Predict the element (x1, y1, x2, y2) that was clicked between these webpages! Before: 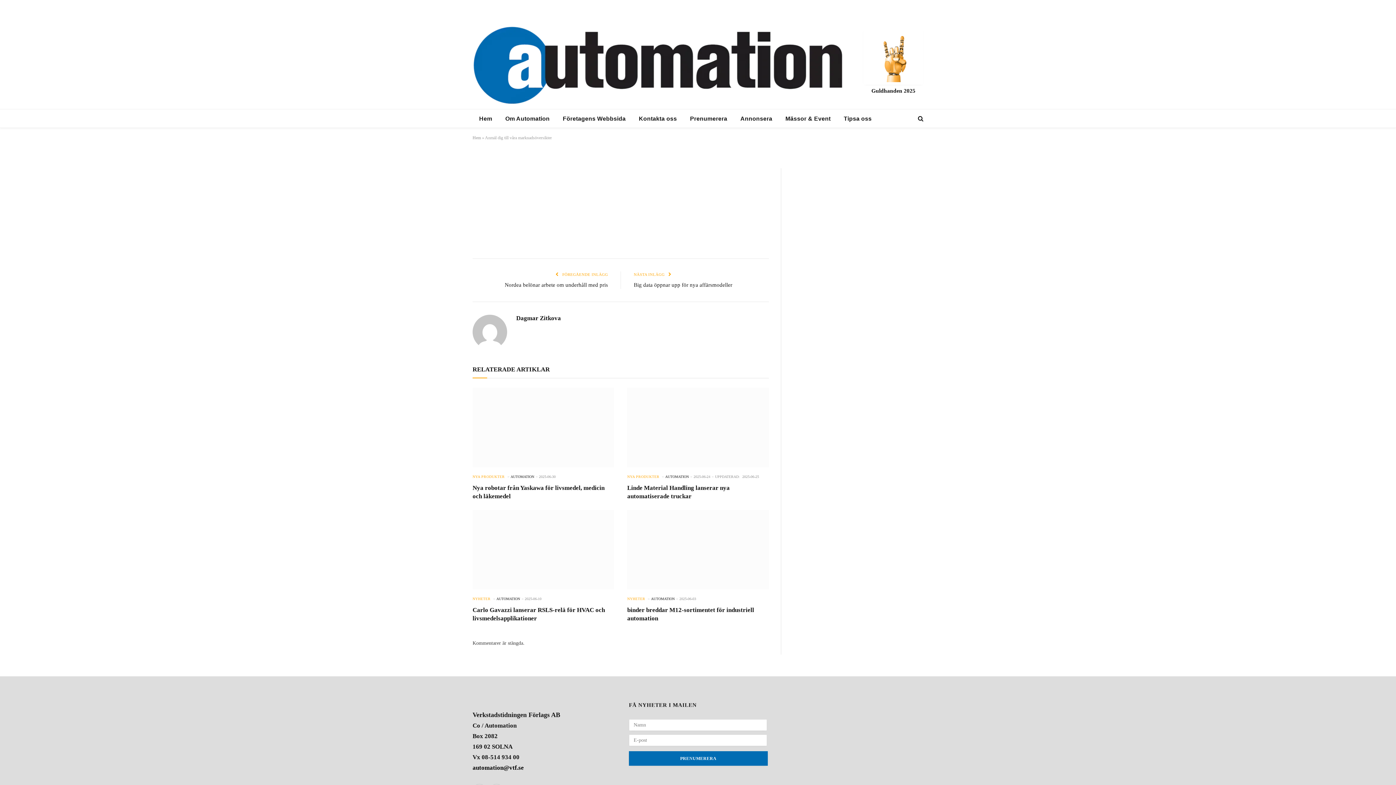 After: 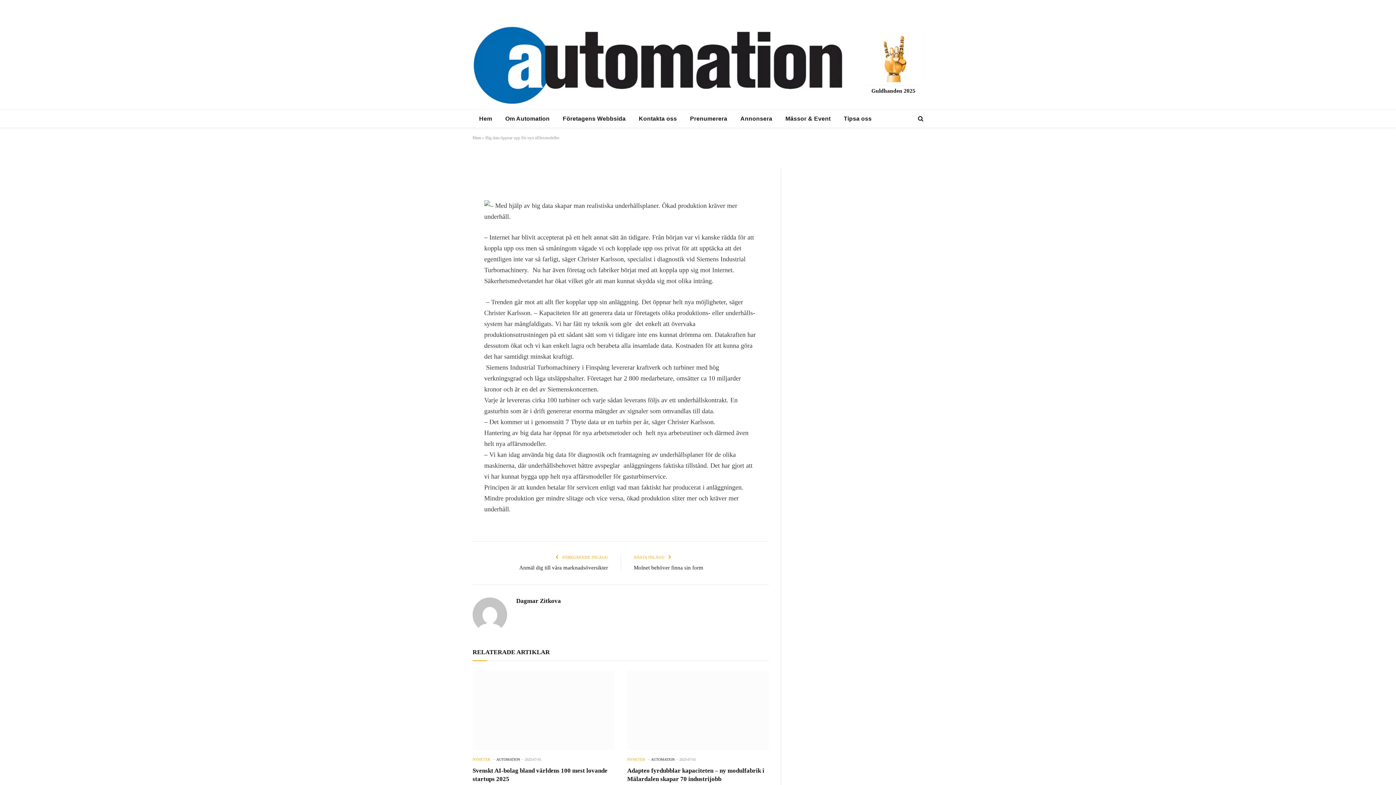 Action: bbox: (633, 282, 732, 288) label: Big data öppnar upp för nya affärsmodeller